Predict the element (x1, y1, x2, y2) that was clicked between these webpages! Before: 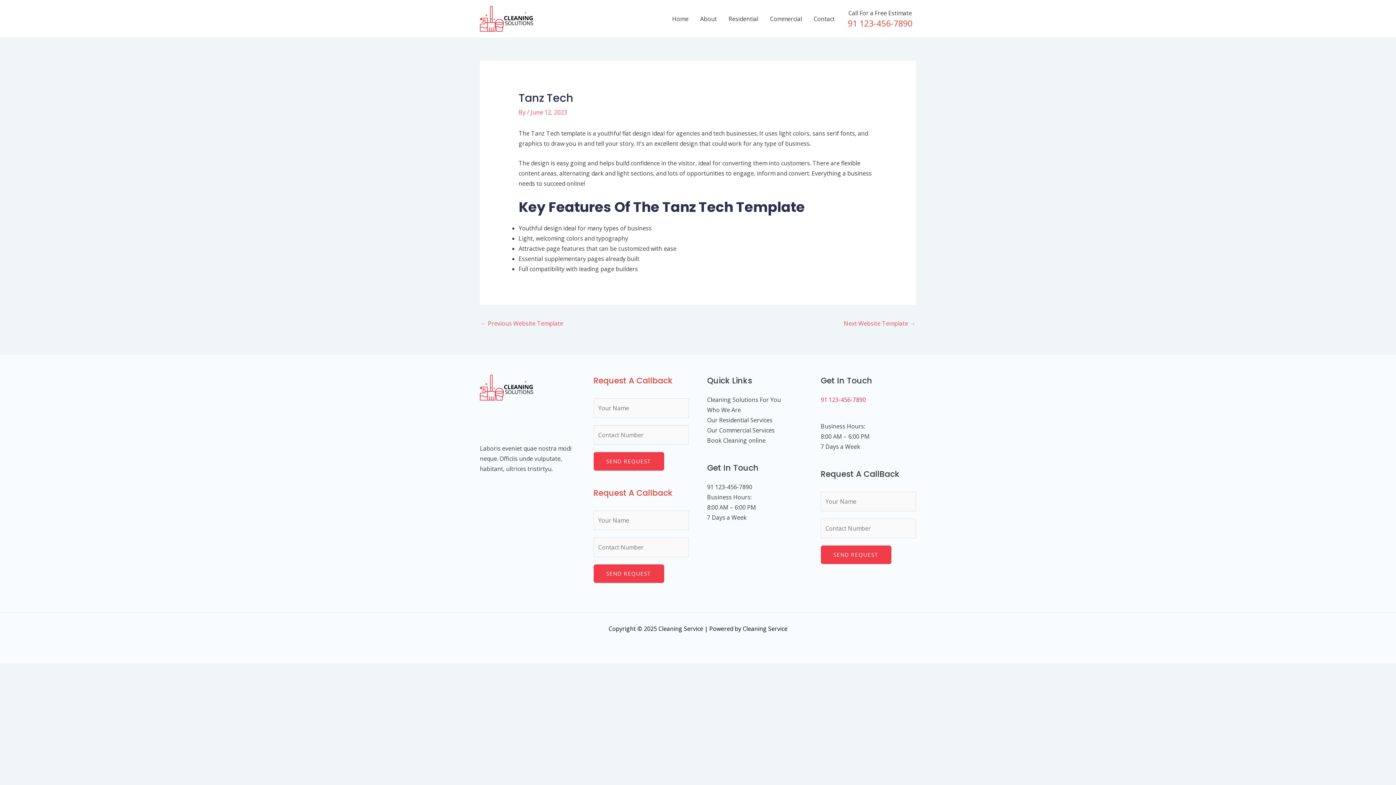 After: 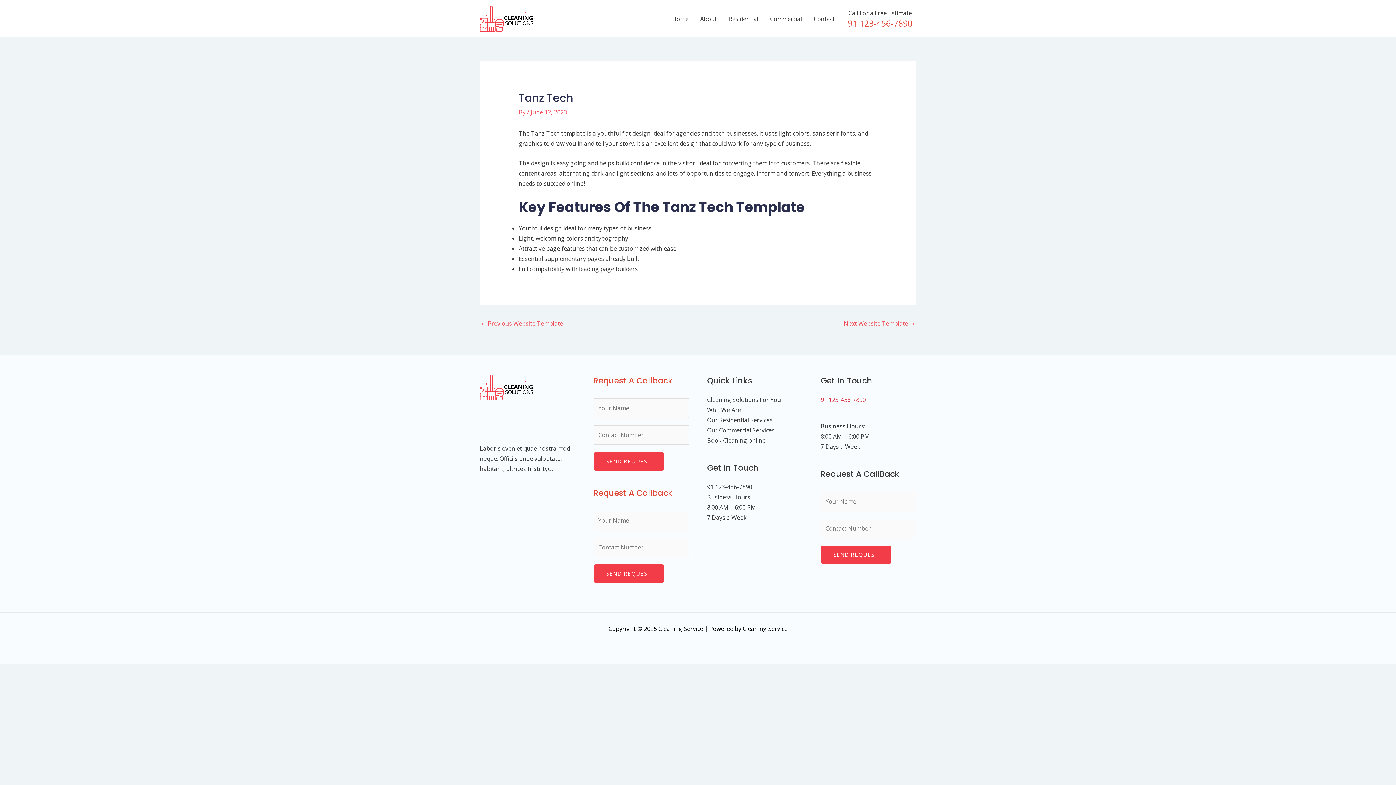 Action: label: Business Hours: bbox: (820, 422, 865, 430)